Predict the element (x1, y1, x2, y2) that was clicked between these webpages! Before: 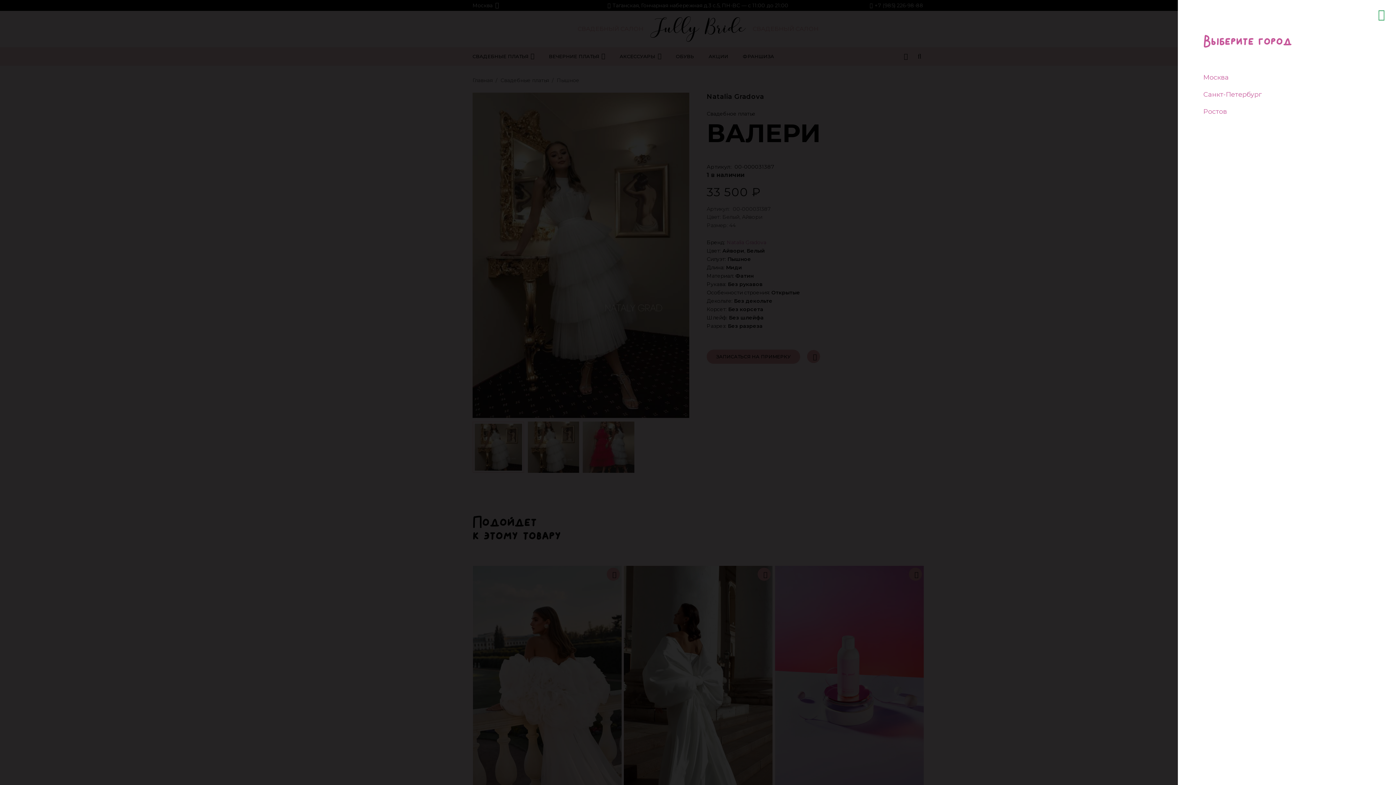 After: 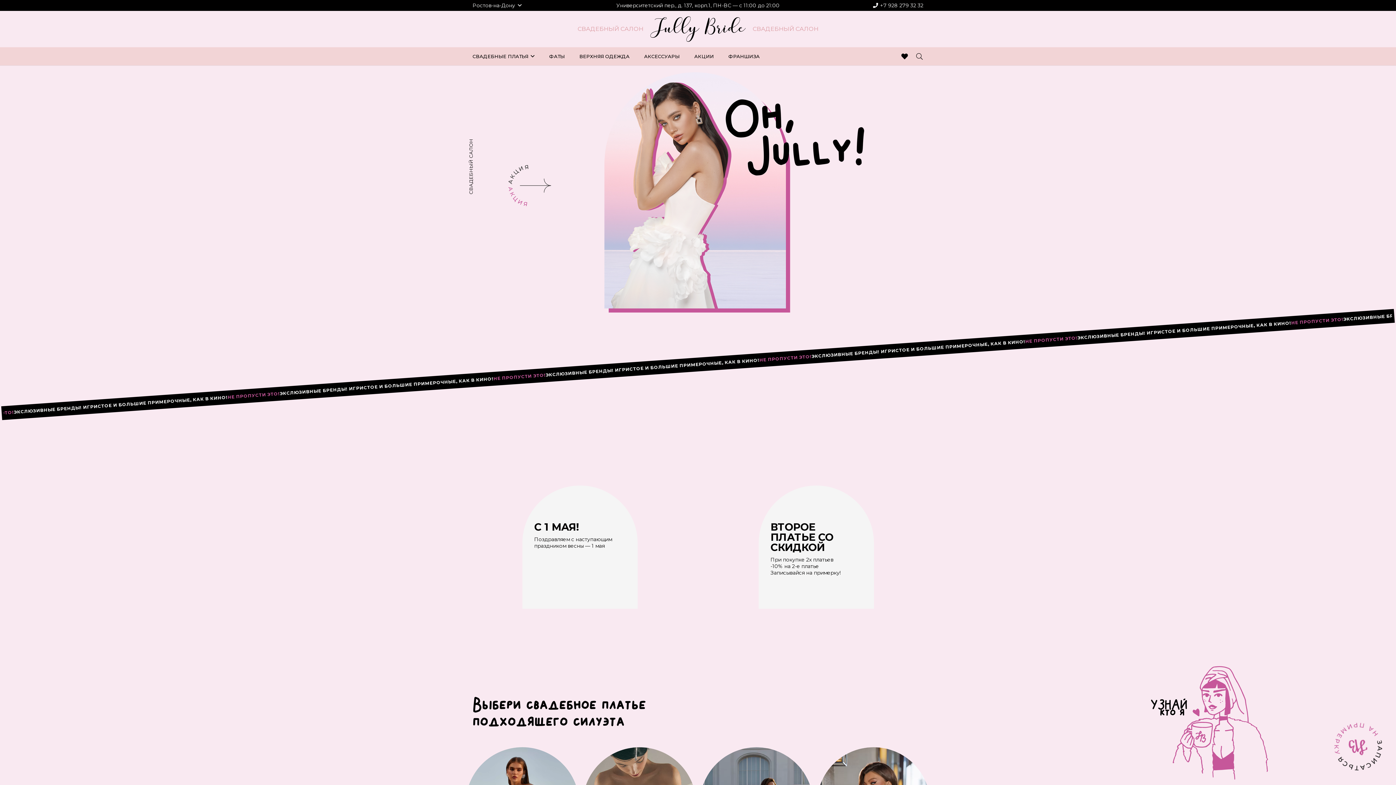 Action: bbox: (1203, 107, 1227, 115) label: Ростов